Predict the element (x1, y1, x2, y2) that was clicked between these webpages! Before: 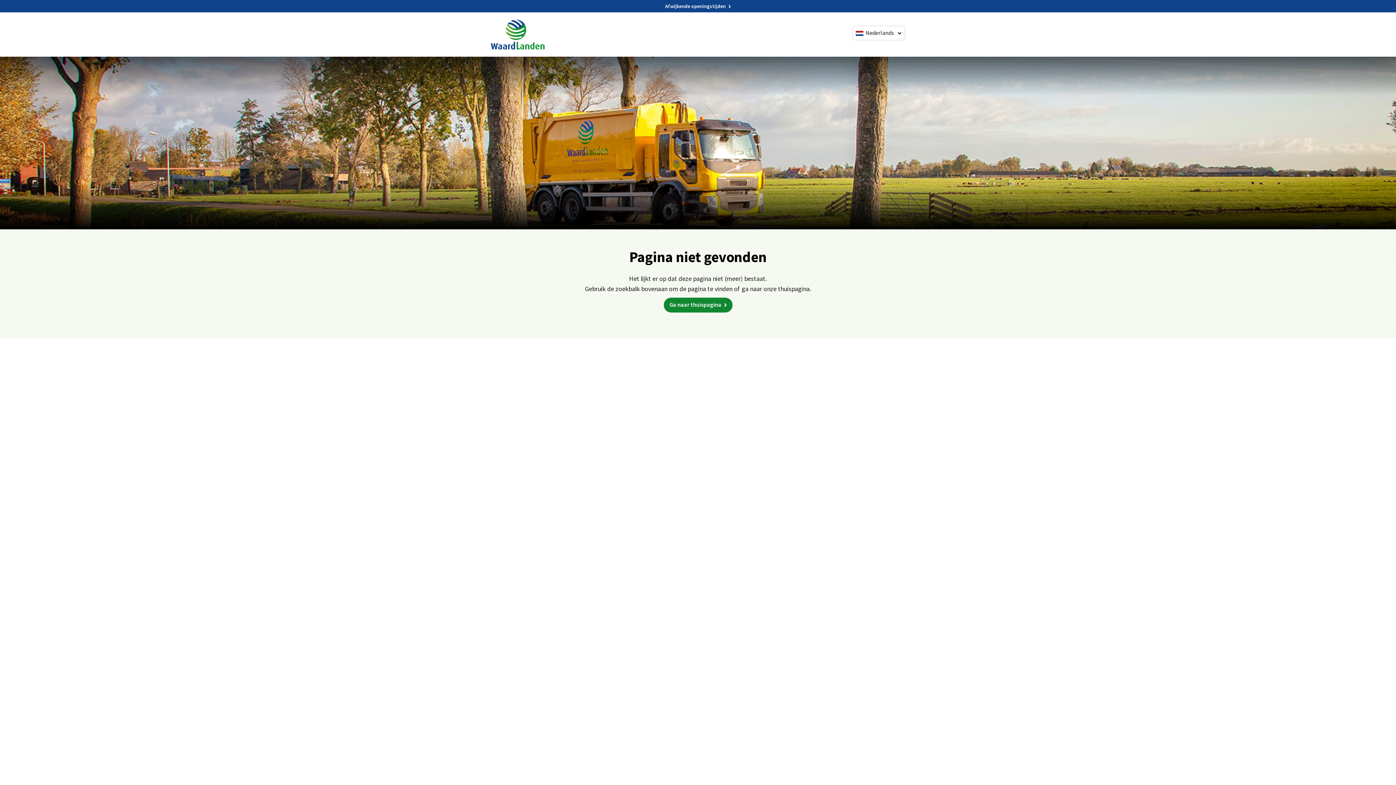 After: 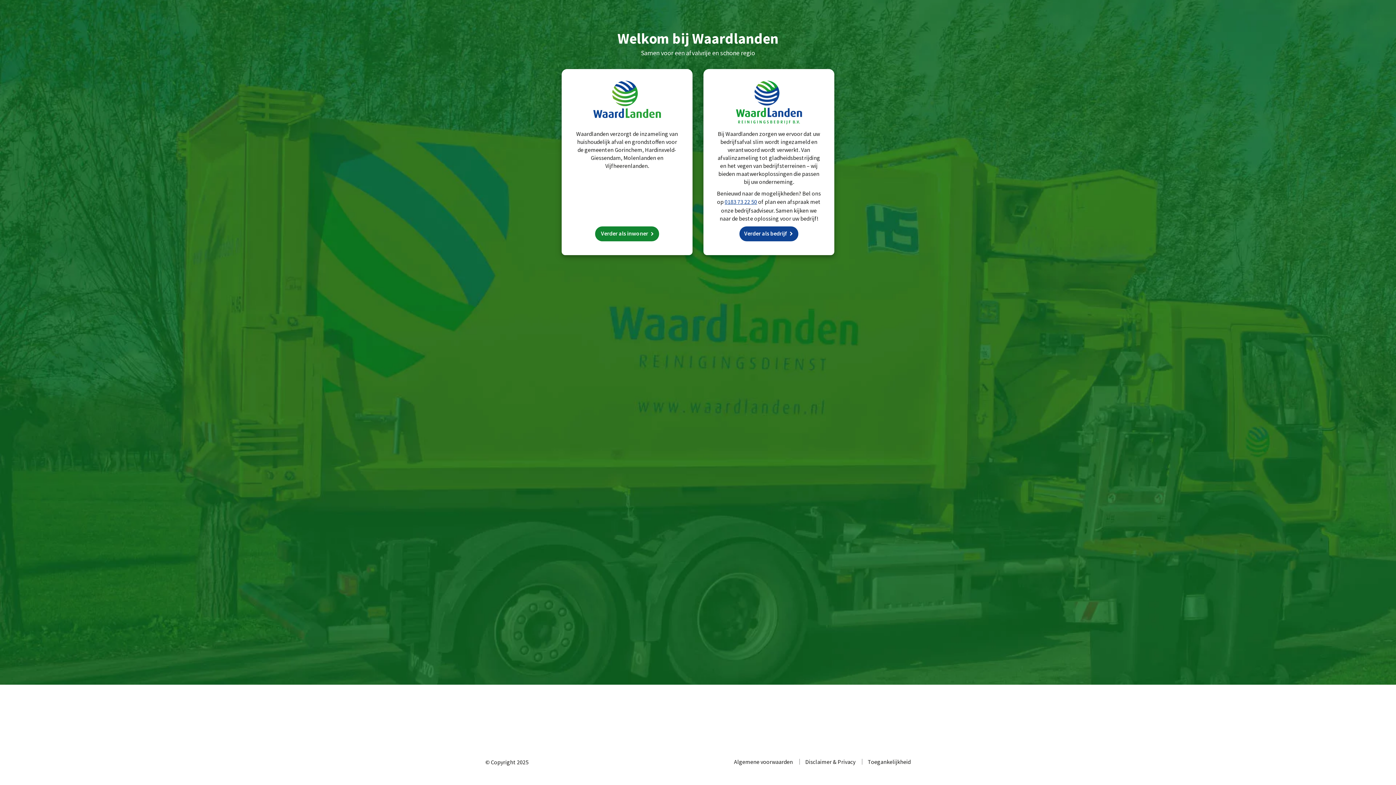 Action: bbox: (490, 19, 550, 49)